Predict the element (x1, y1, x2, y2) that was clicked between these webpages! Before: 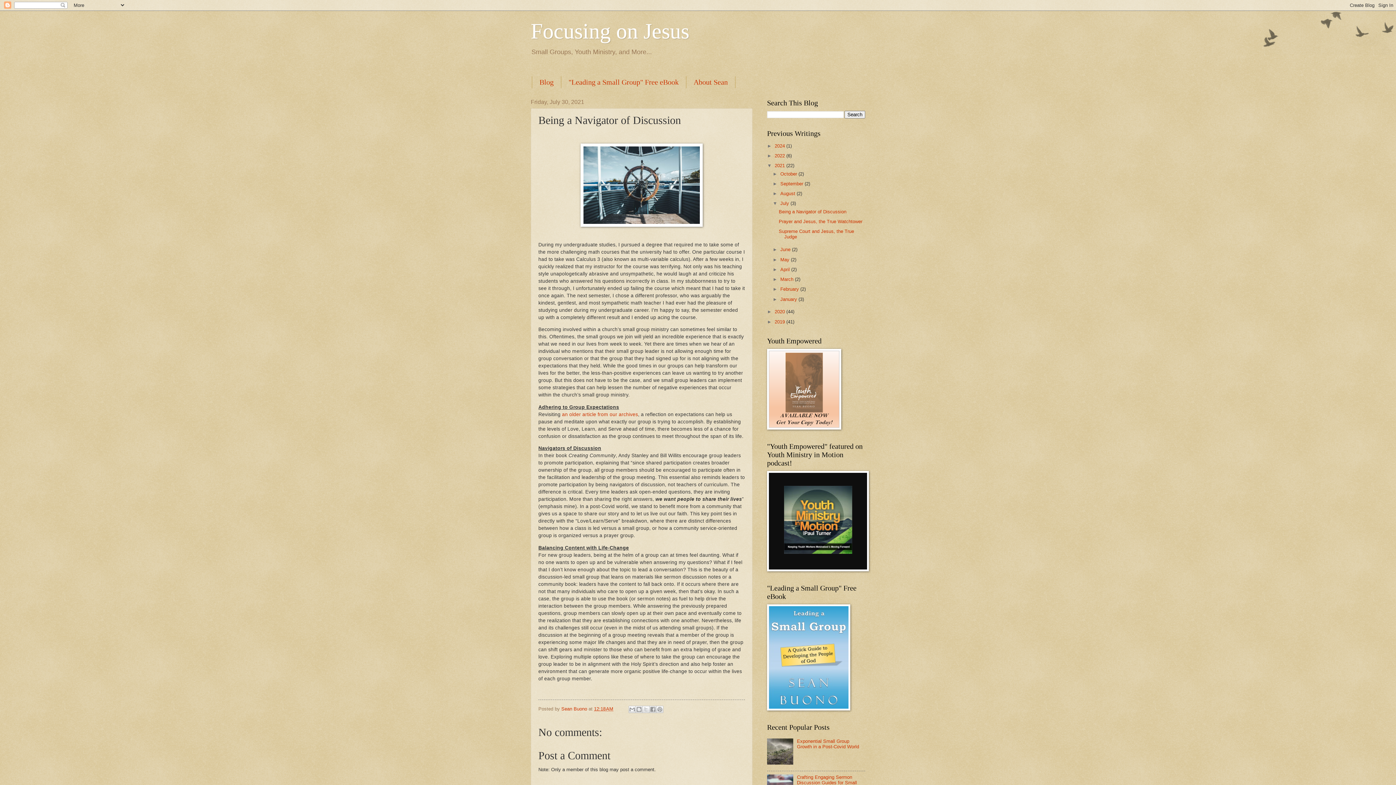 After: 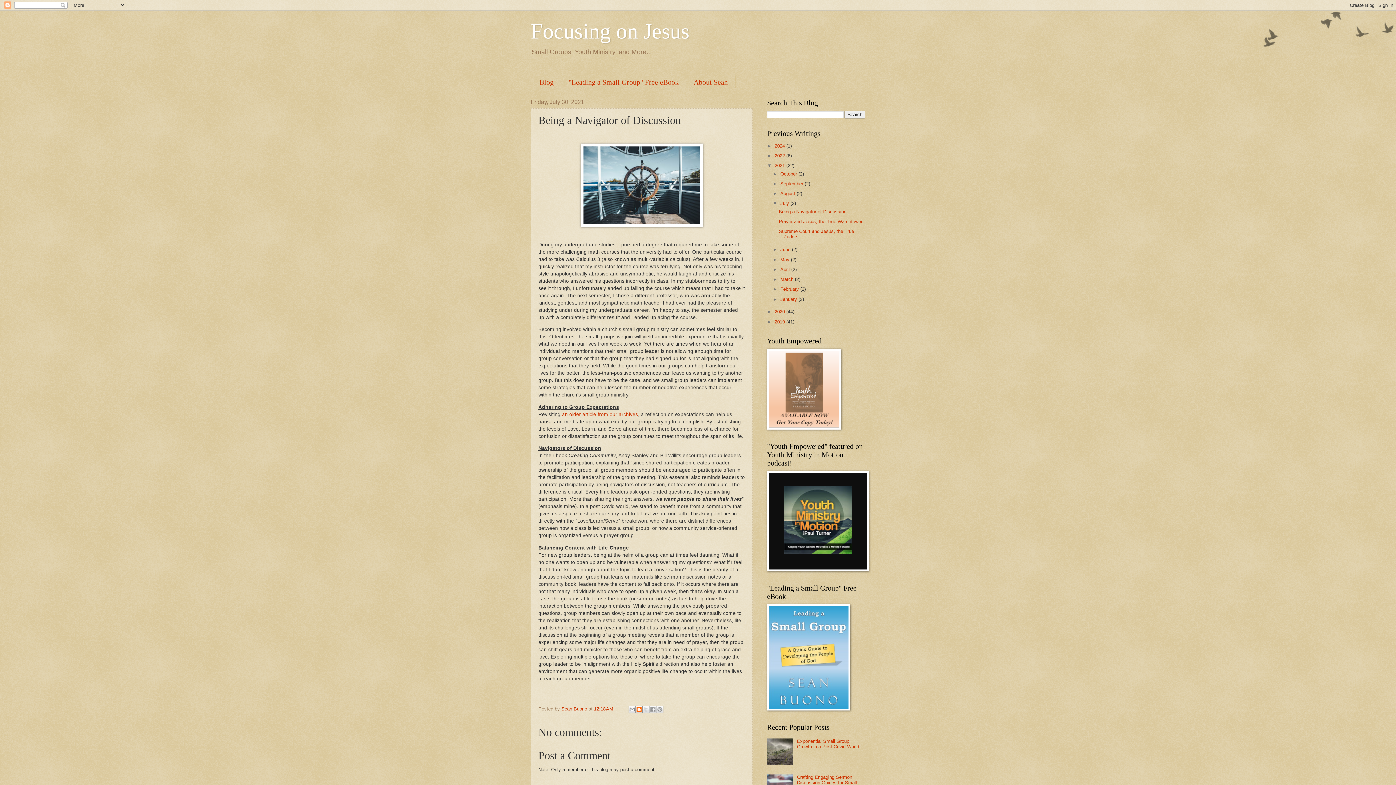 Action: bbox: (635, 706, 642, 713) label: BlogThis!